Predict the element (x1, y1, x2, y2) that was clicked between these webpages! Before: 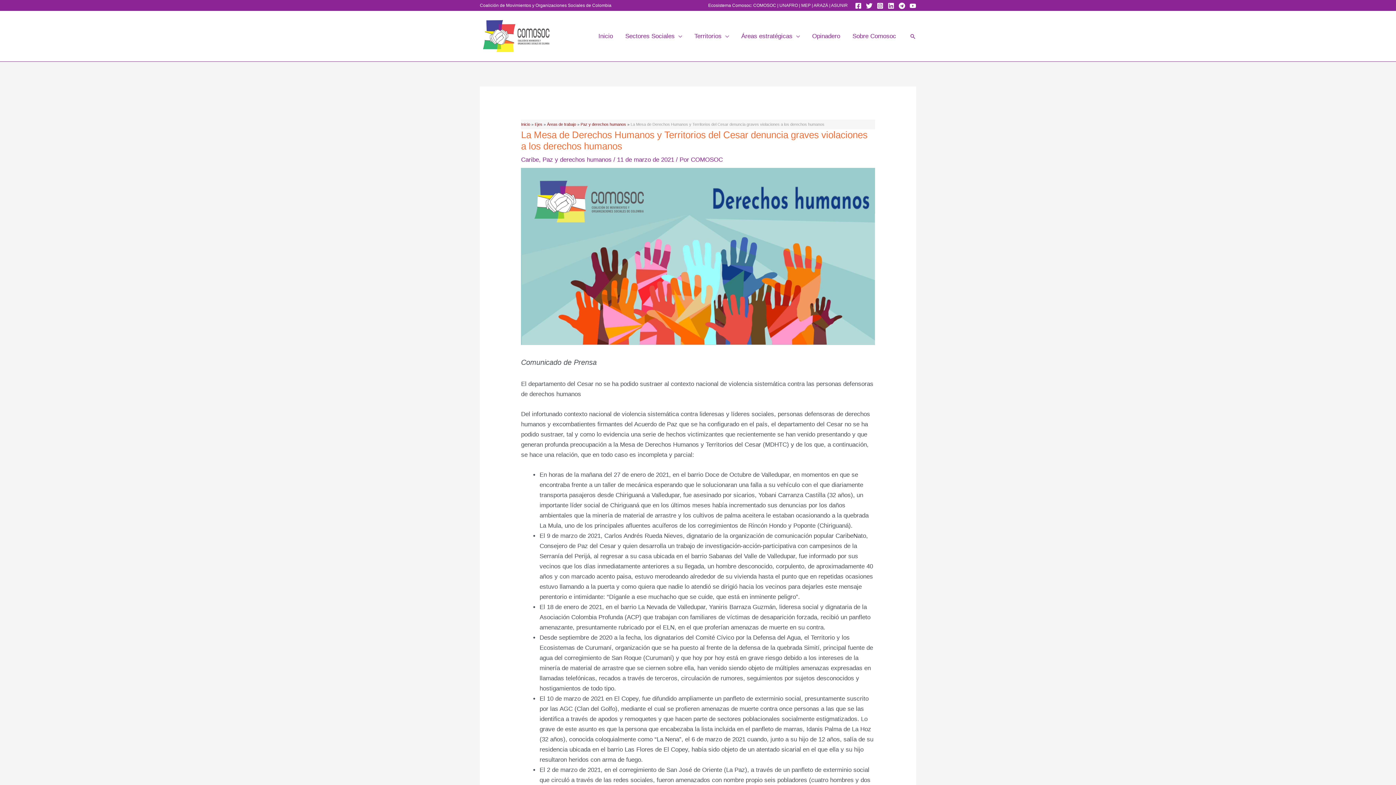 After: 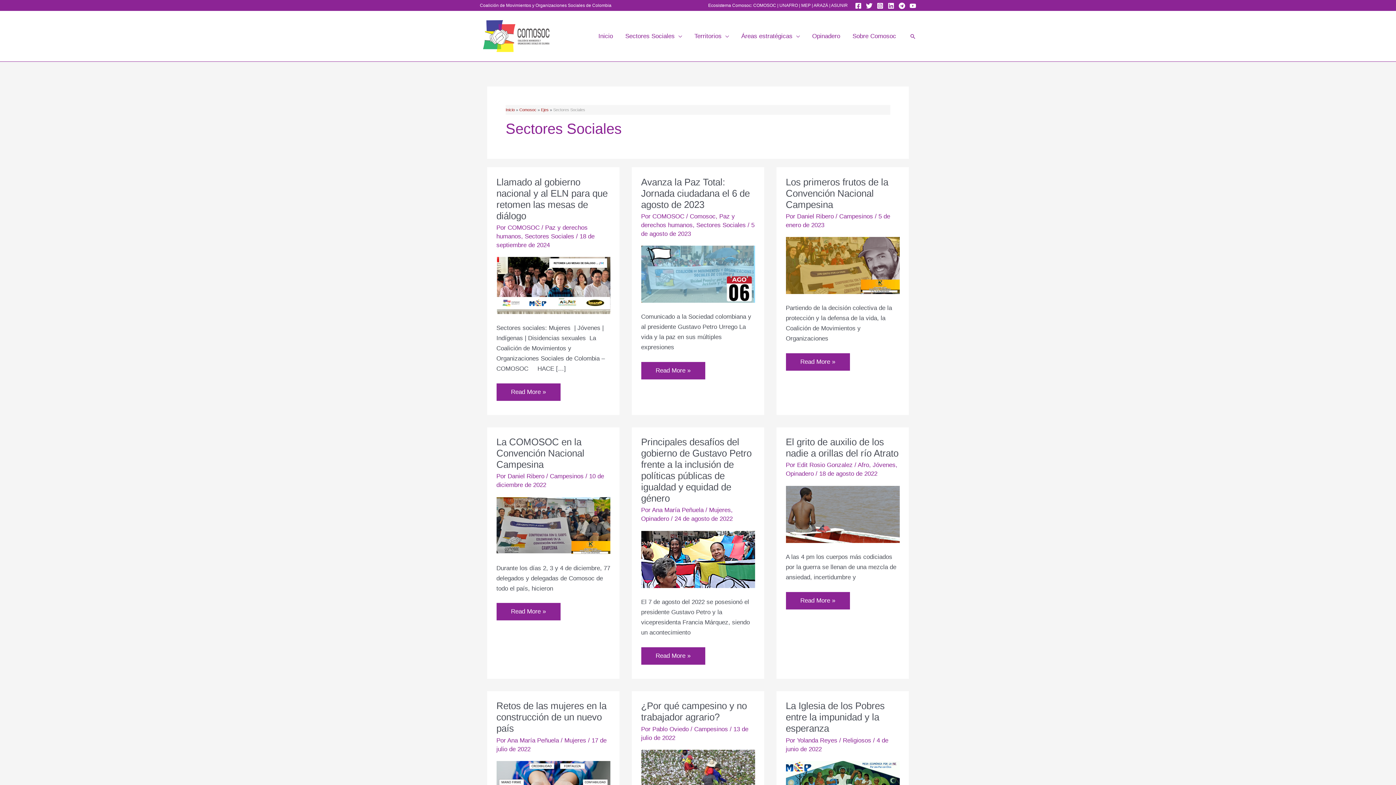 Action: bbox: (619, 23, 688, 48) label: Sectores Sociales